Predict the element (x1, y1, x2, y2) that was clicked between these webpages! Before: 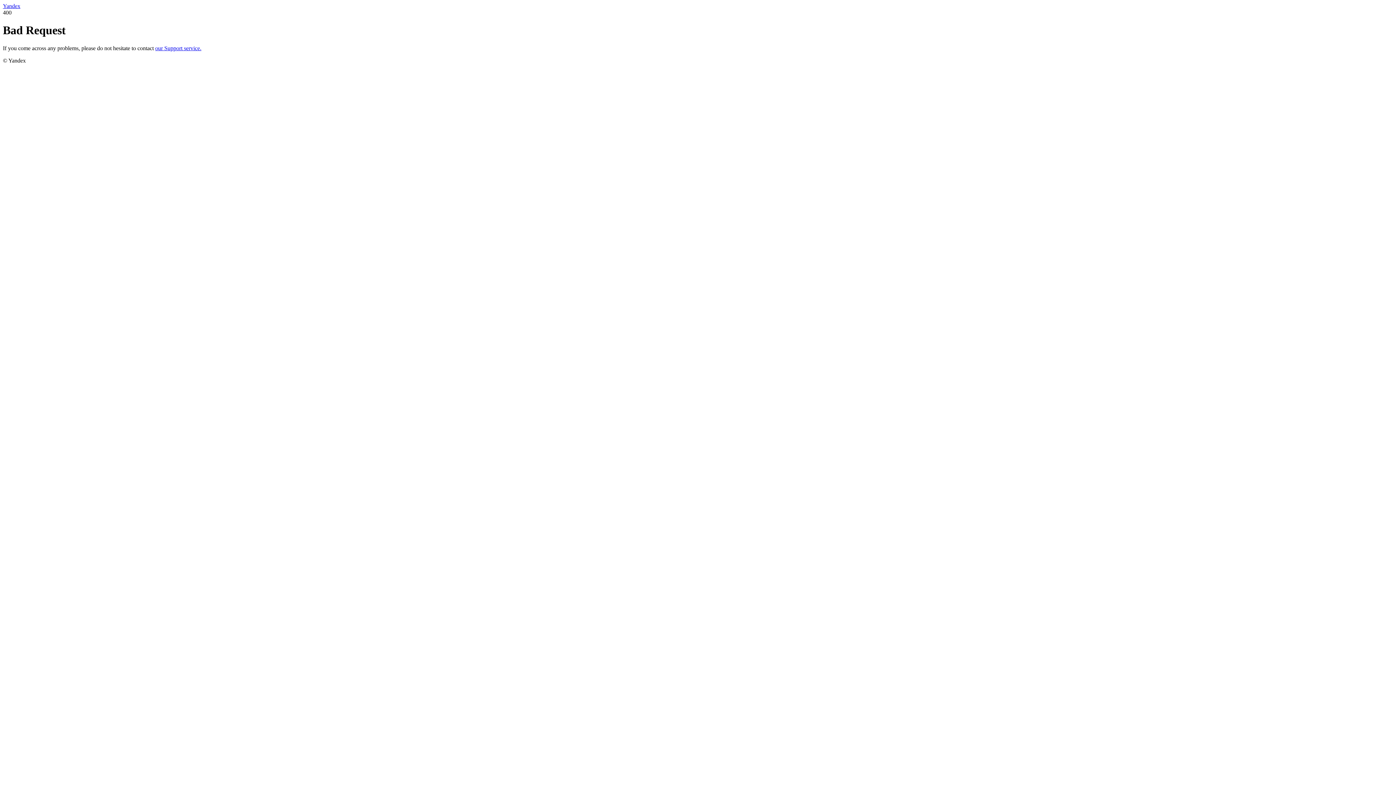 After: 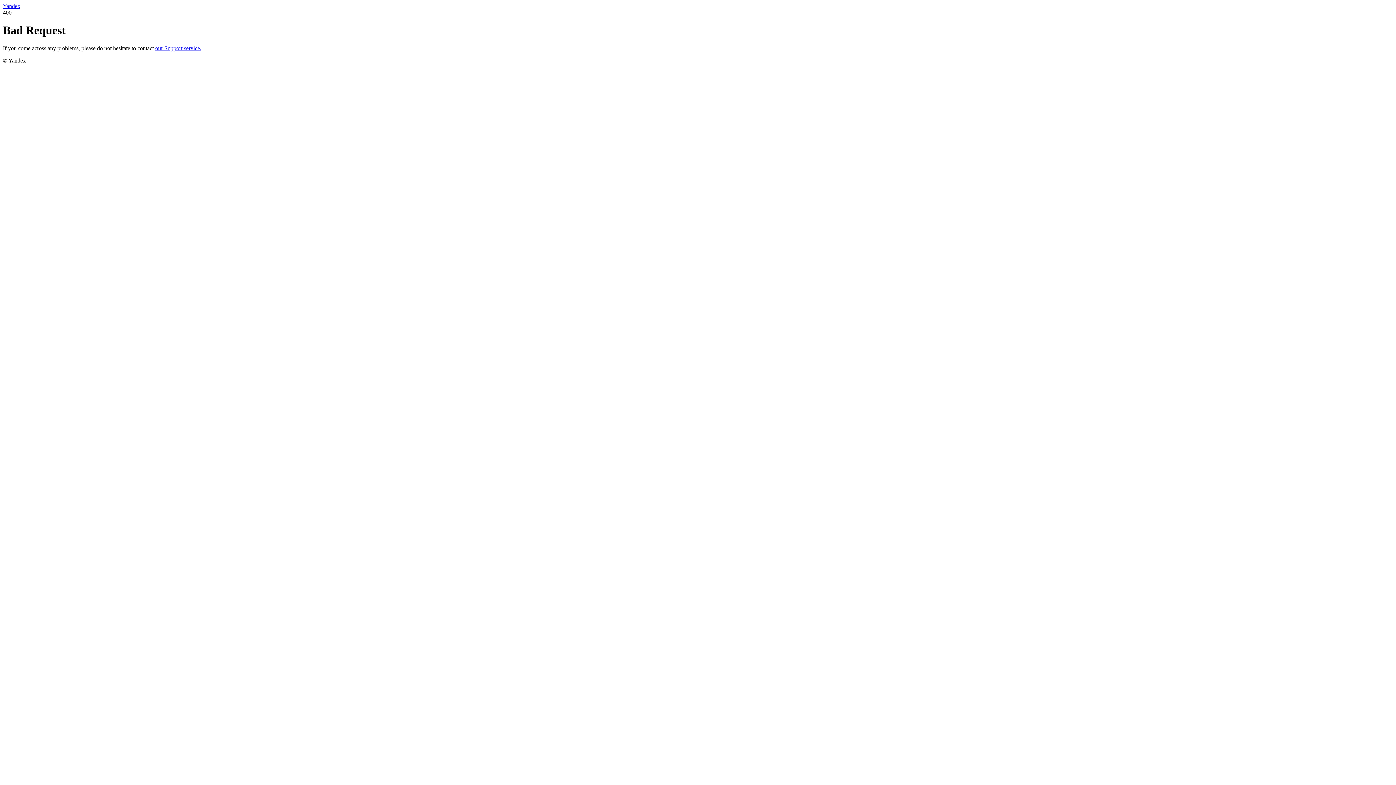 Action: label: Yandex bbox: (2, 2, 20, 9)